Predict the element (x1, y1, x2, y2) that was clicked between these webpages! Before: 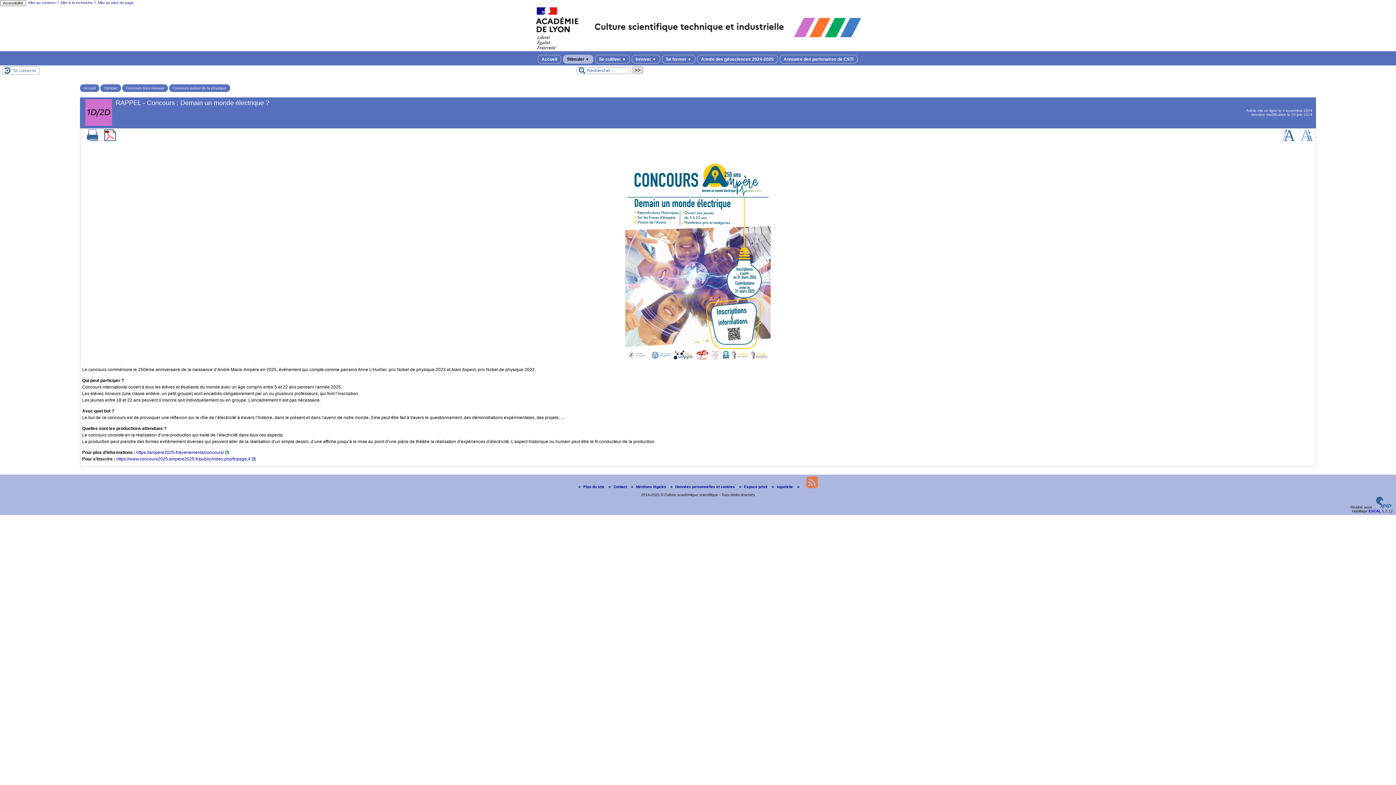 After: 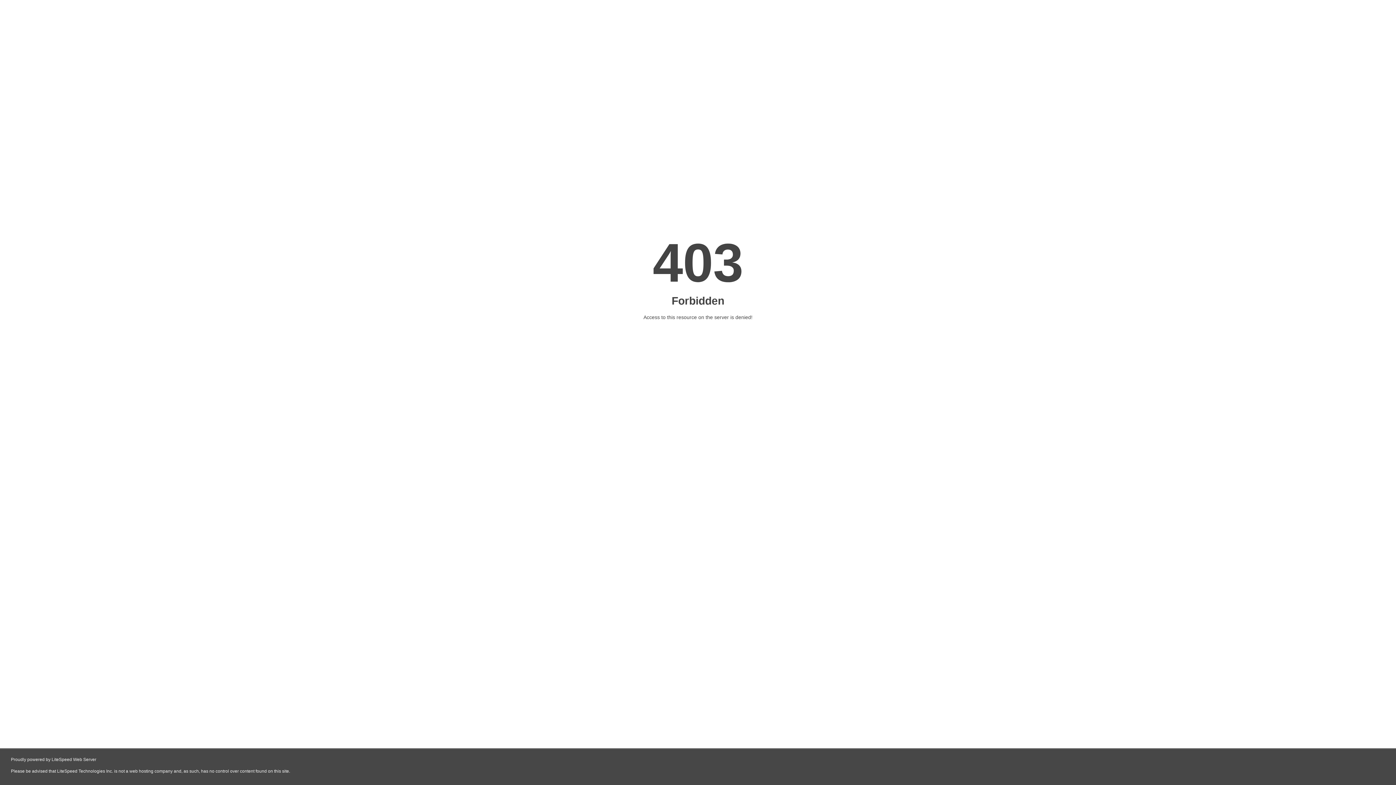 Action: bbox: (136, 450, 229, 455) label: https://ampere2025.fr/evenements/concours/